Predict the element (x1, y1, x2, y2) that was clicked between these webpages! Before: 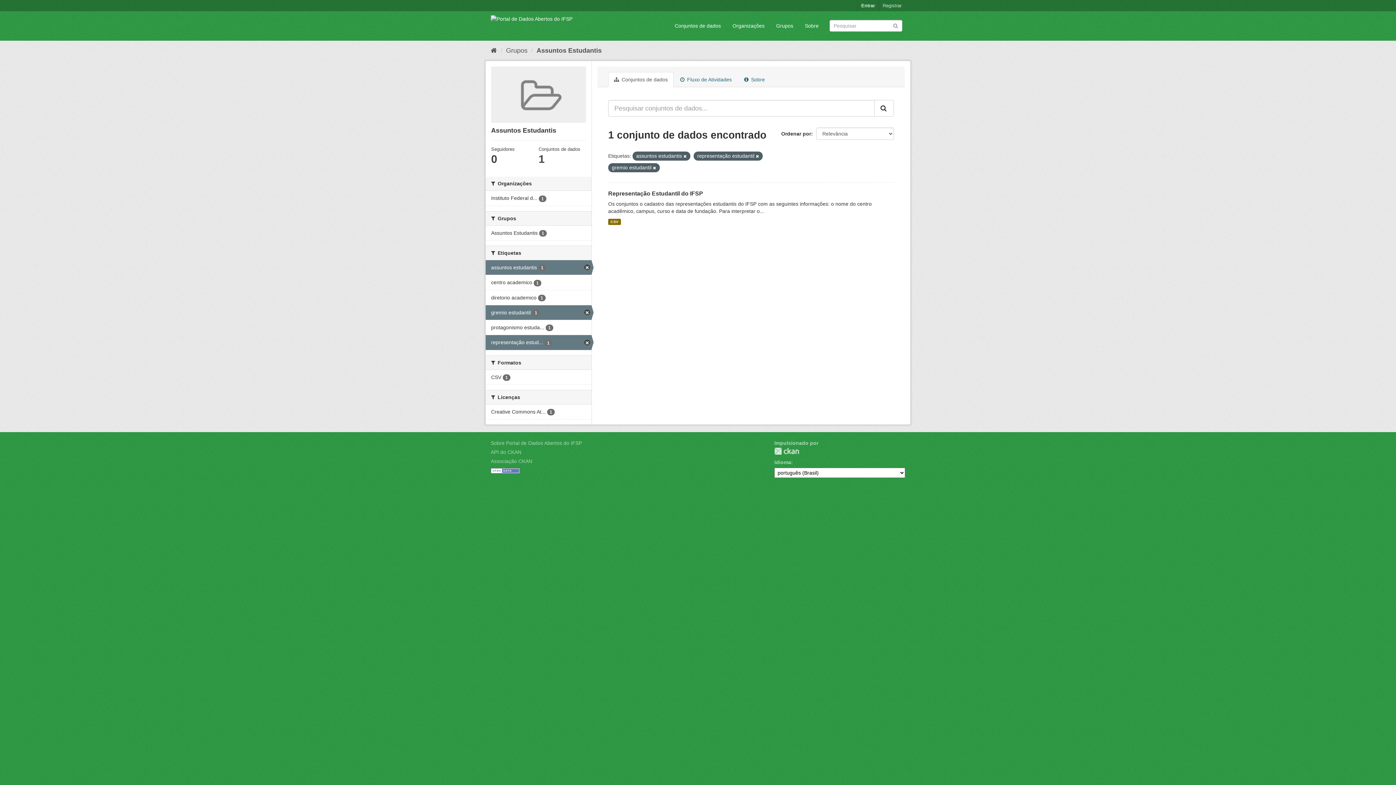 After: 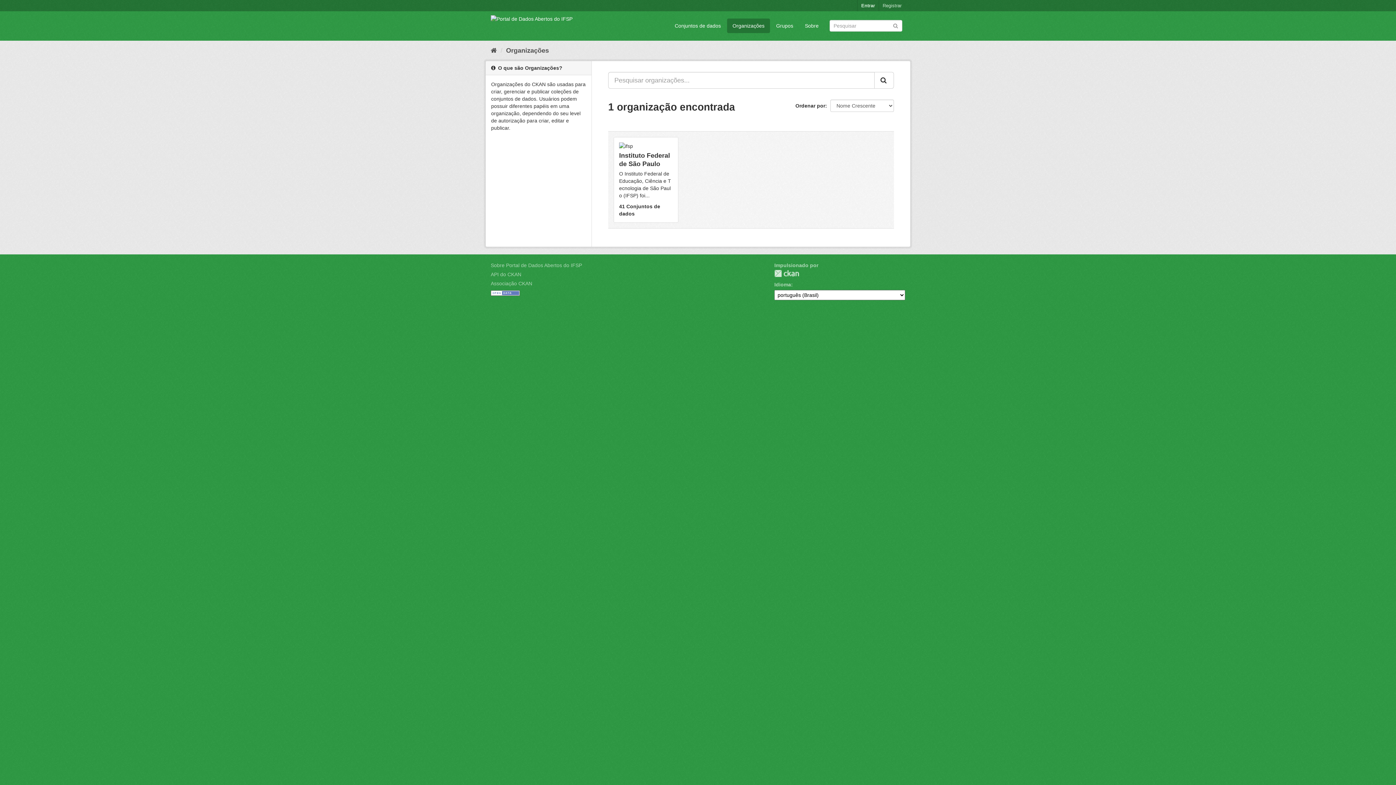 Action: label: Organizações bbox: (727, 18, 770, 33)